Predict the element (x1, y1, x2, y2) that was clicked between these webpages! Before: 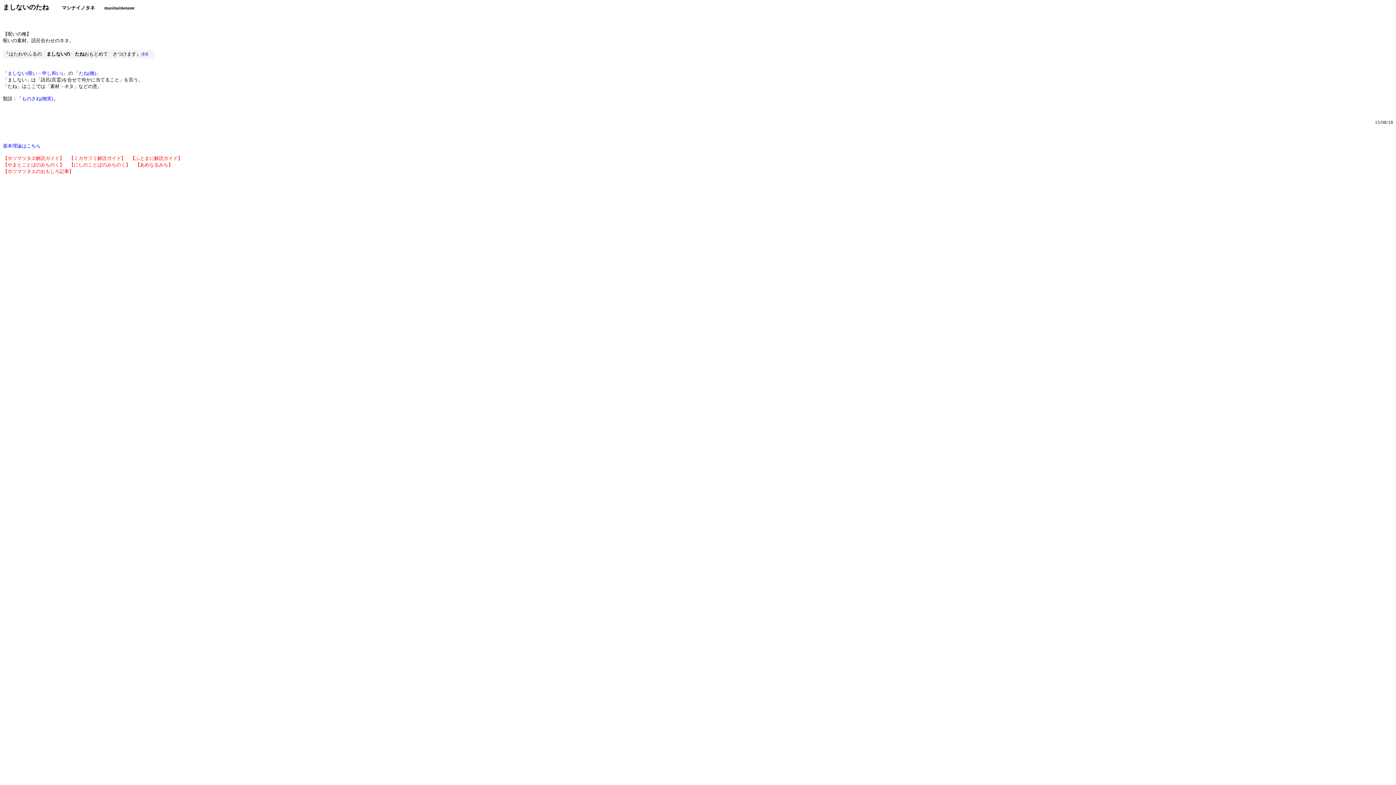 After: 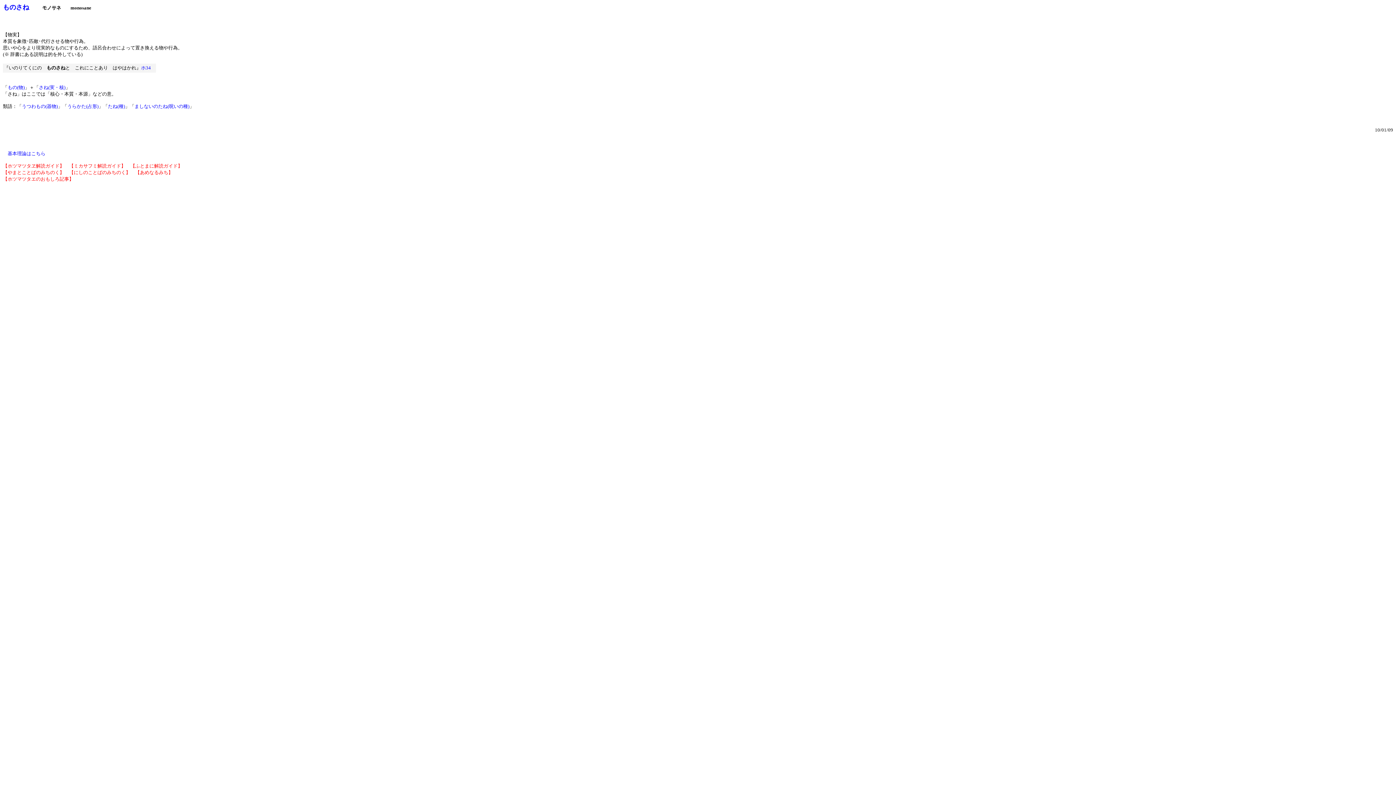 Action: label: ものさね(物実) bbox: (21, 96, 53, 101)